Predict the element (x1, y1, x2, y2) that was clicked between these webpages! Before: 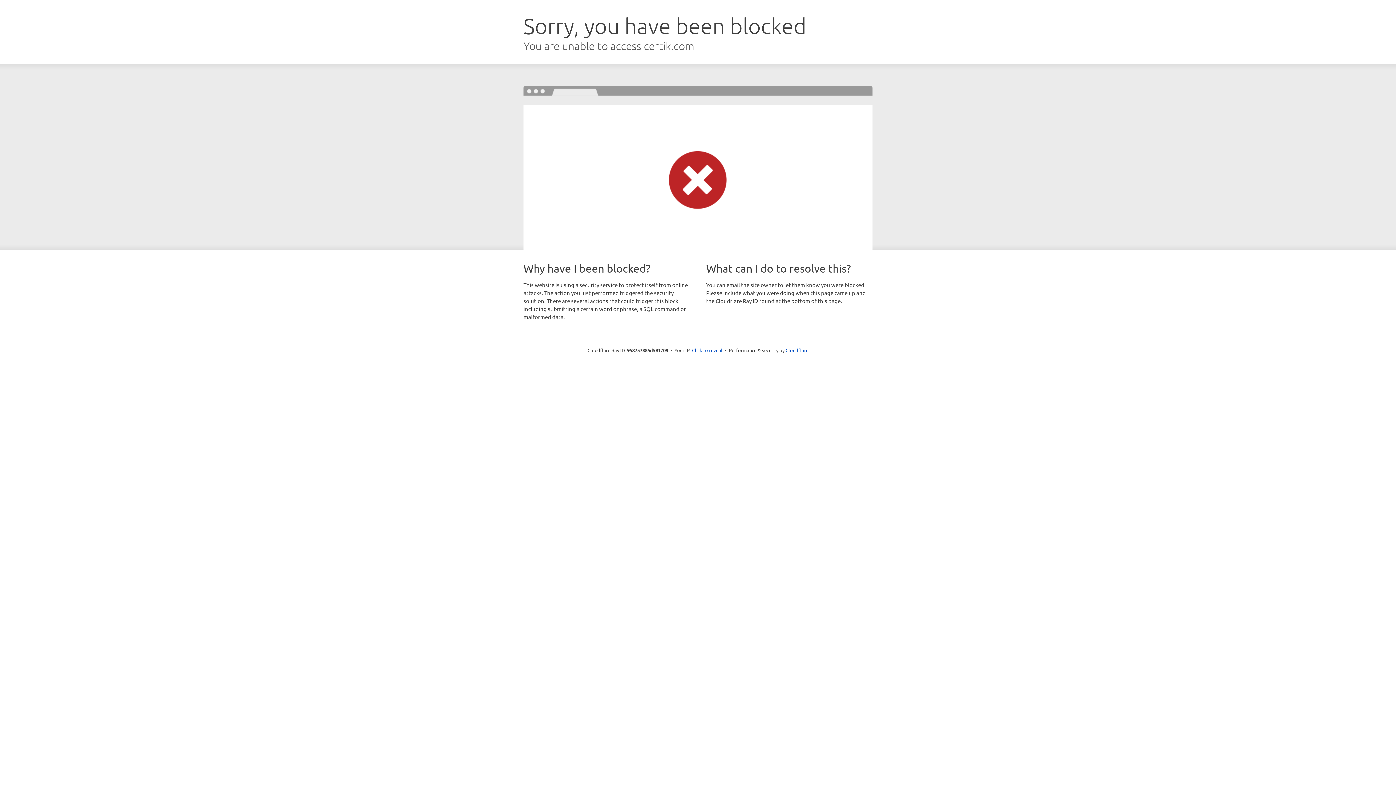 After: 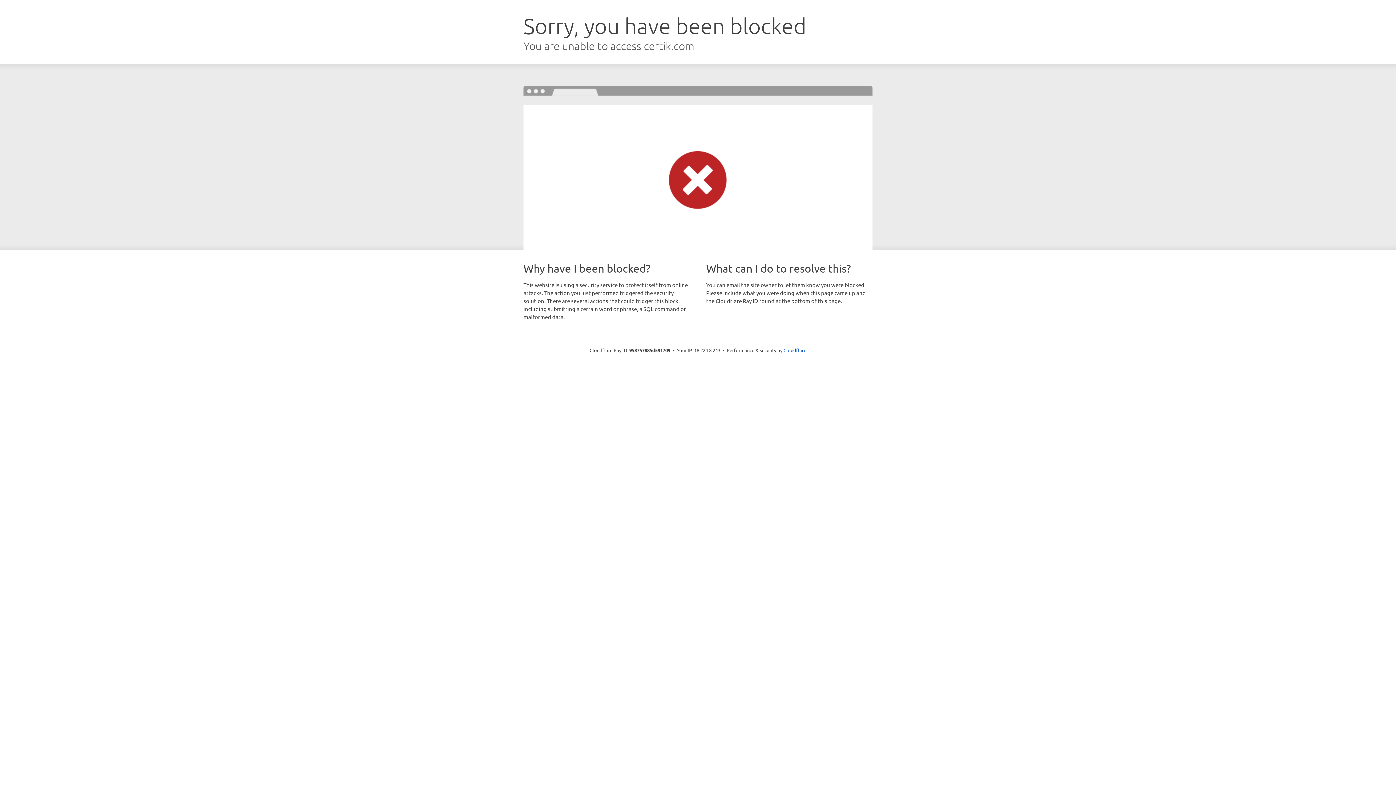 Action: label: Click to reveal bbox: (692, 346, 722, 353)